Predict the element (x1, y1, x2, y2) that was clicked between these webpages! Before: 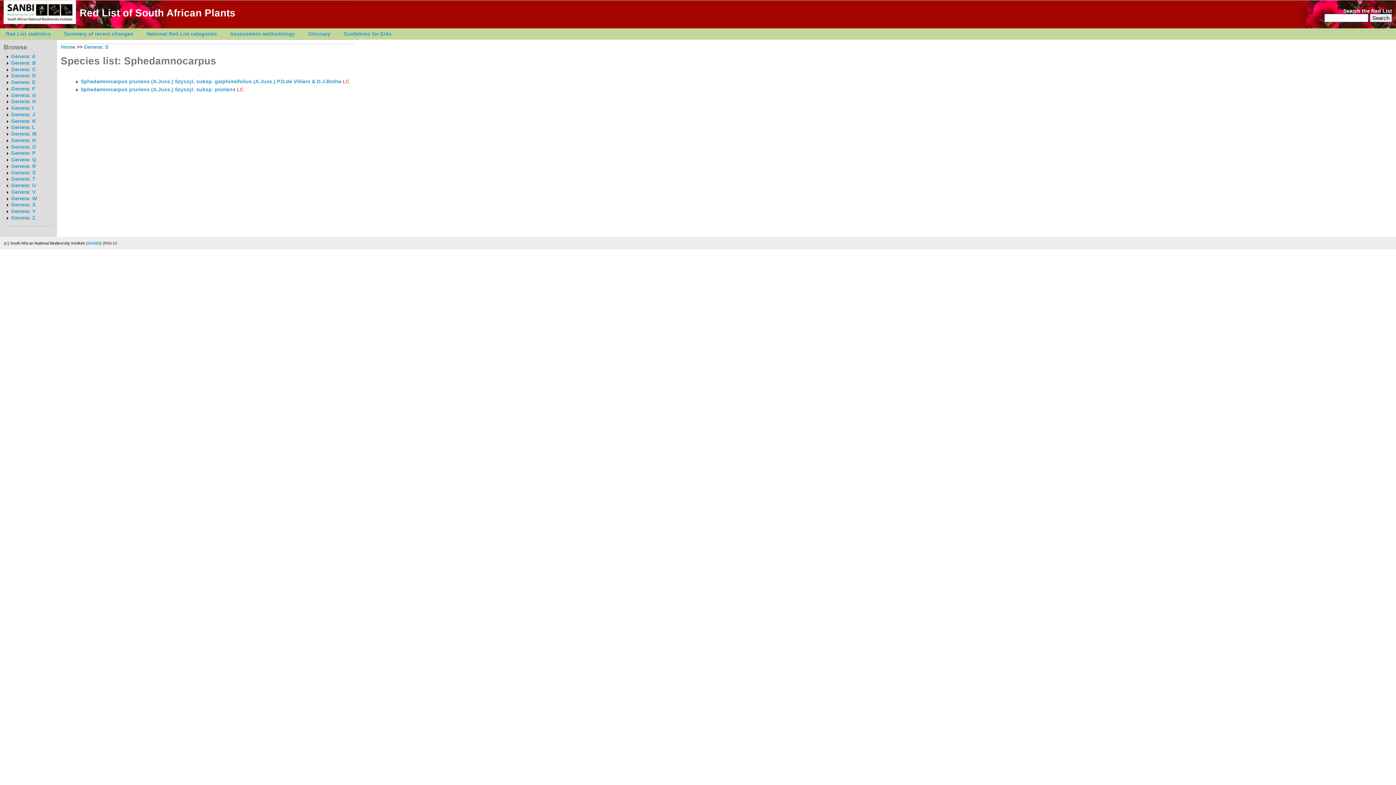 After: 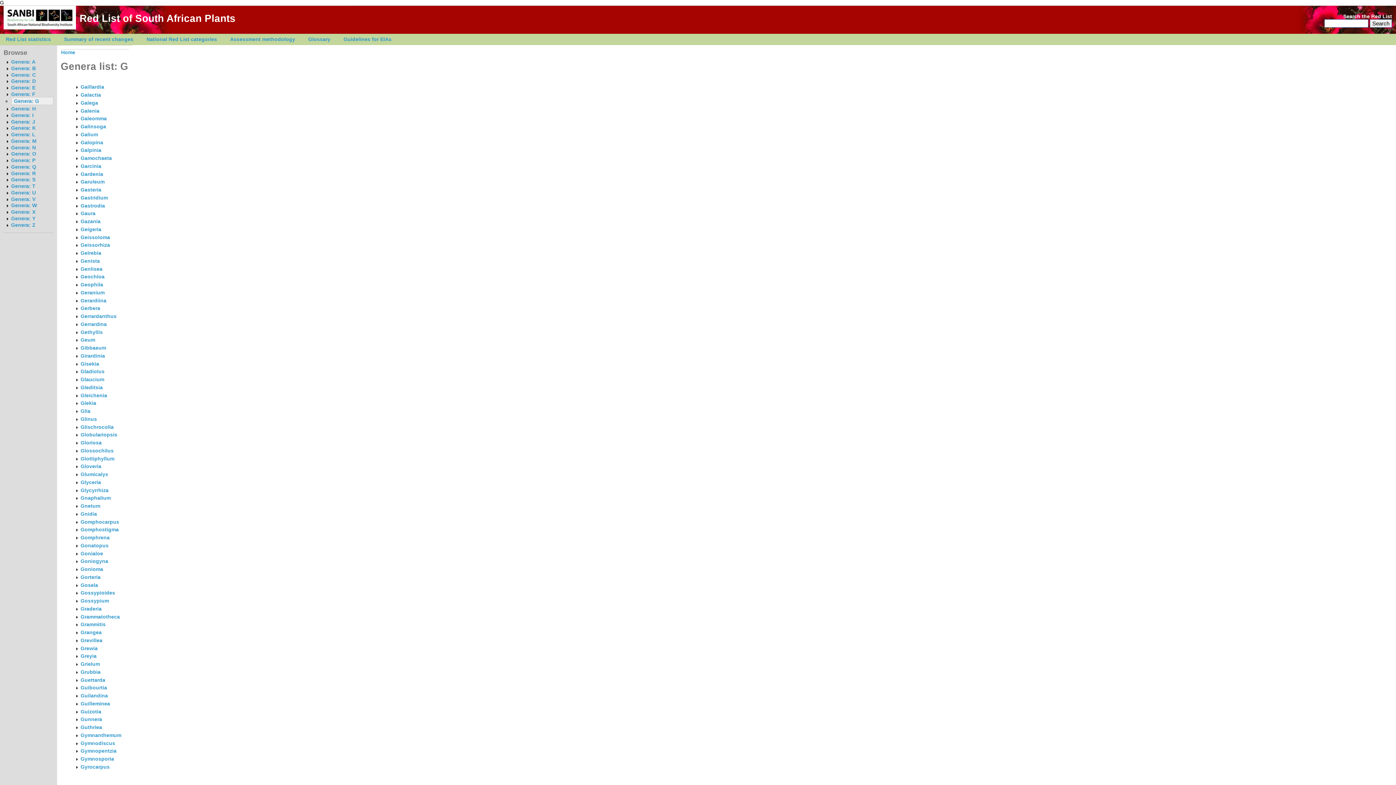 Action: bbox: (11, 92, 36, 98) label: Genera: G